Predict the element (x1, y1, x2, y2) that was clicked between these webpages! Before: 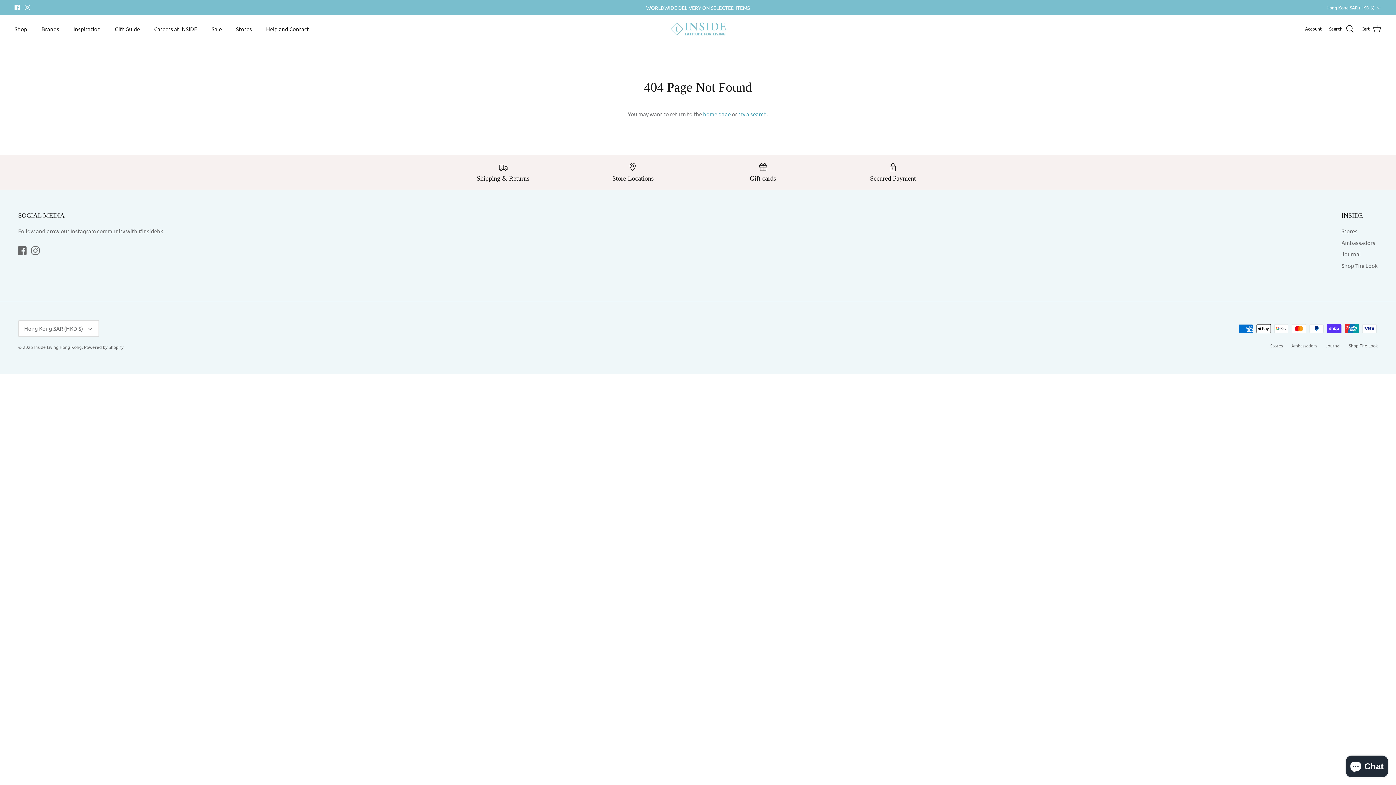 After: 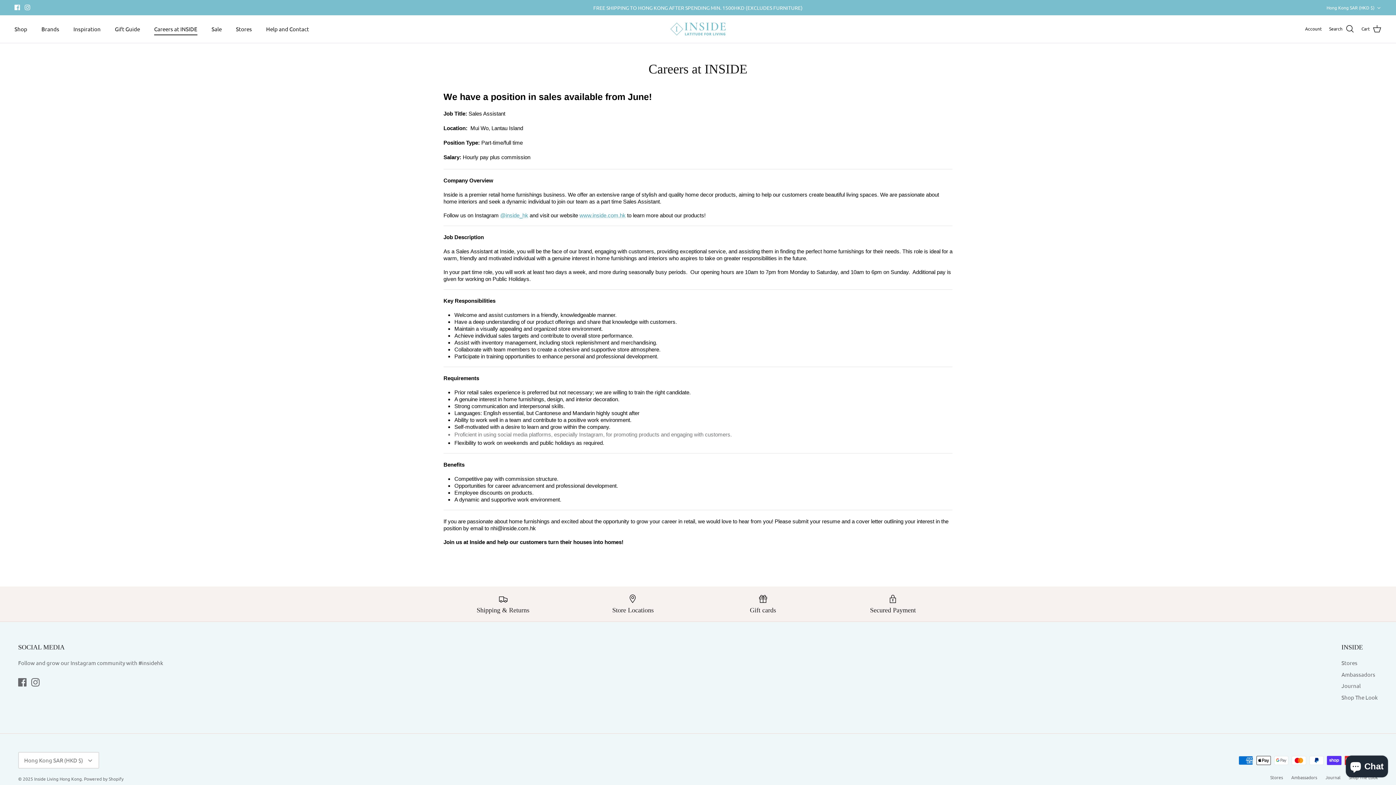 Action: label: Careers at INSIDE bbox: (147, 16, 204, 40)